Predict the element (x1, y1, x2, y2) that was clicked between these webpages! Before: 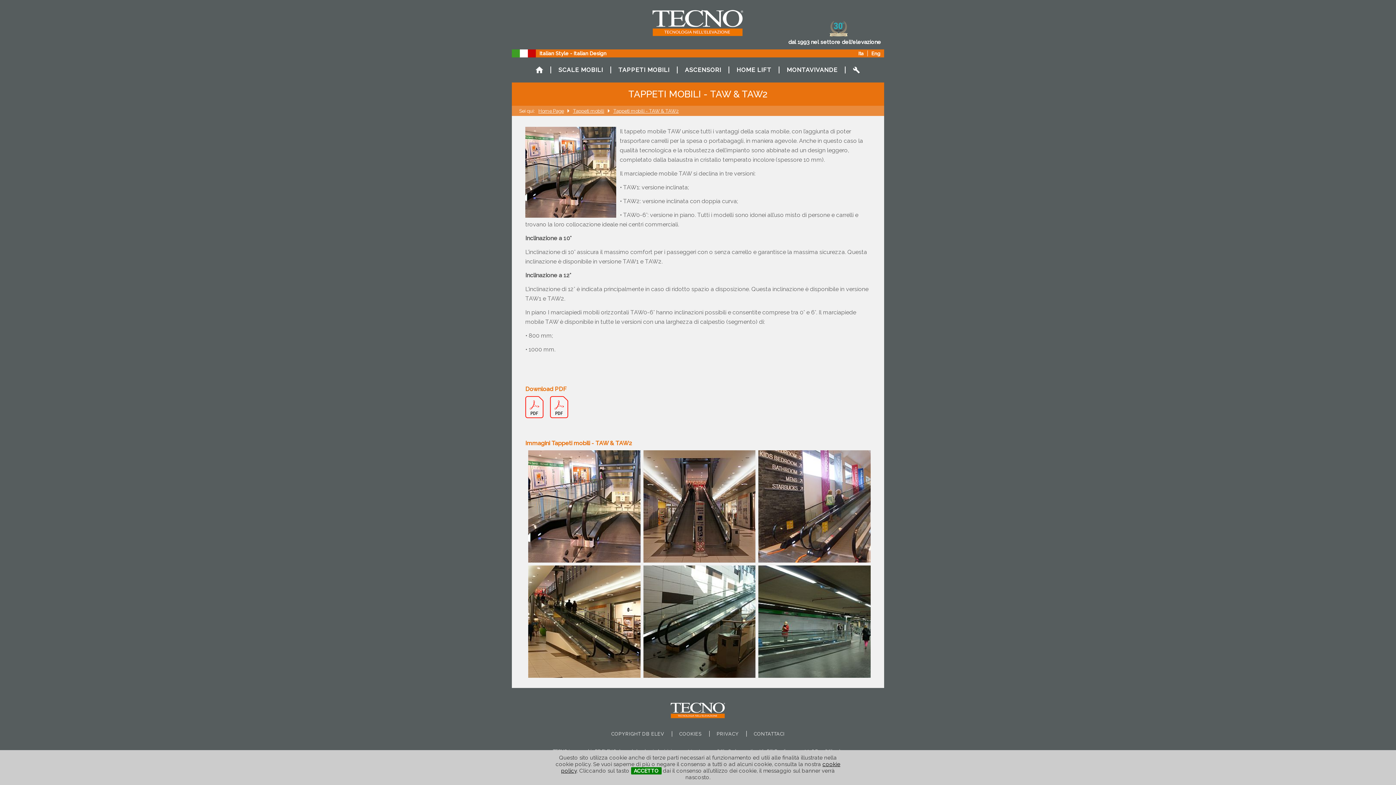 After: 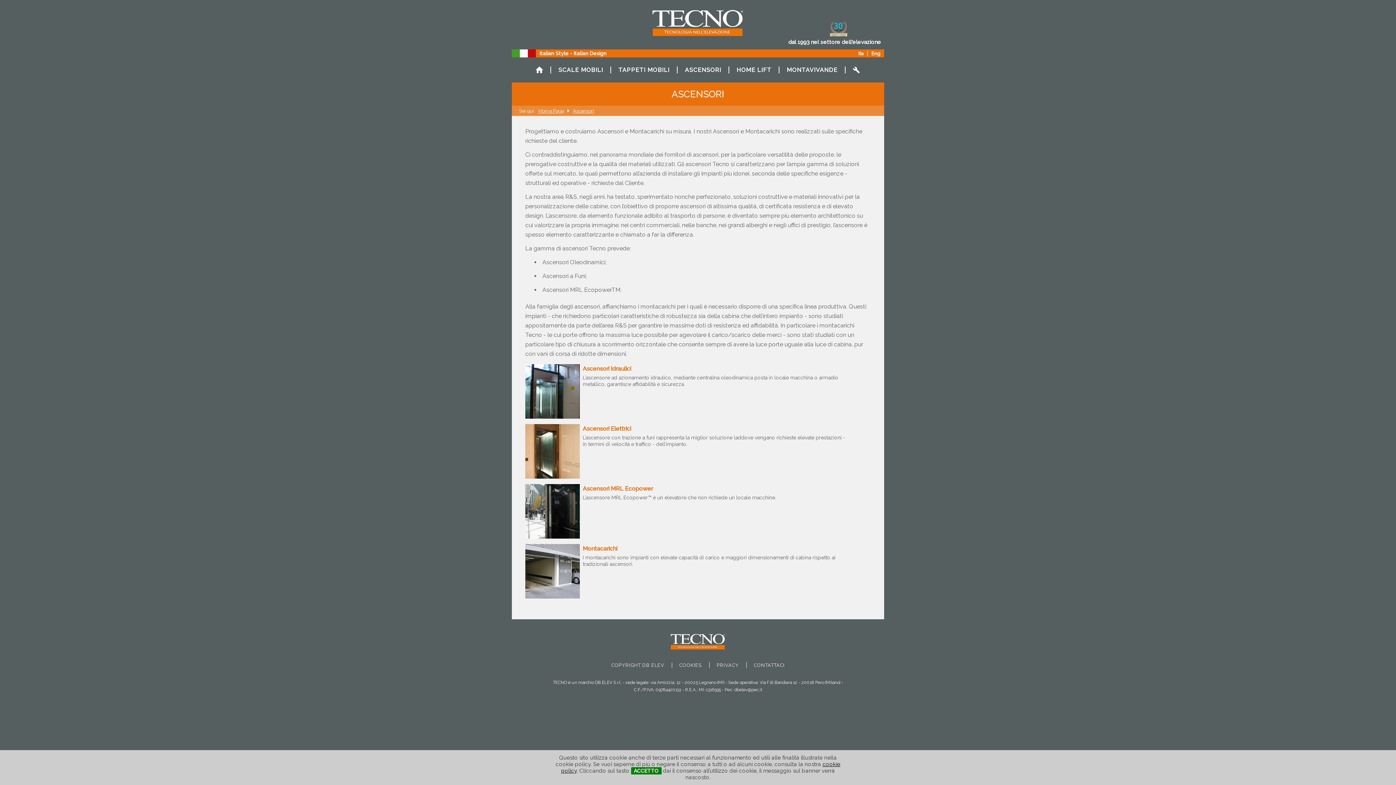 Action: label: ASCENSORI bbox: (685, 66, 721, 73)